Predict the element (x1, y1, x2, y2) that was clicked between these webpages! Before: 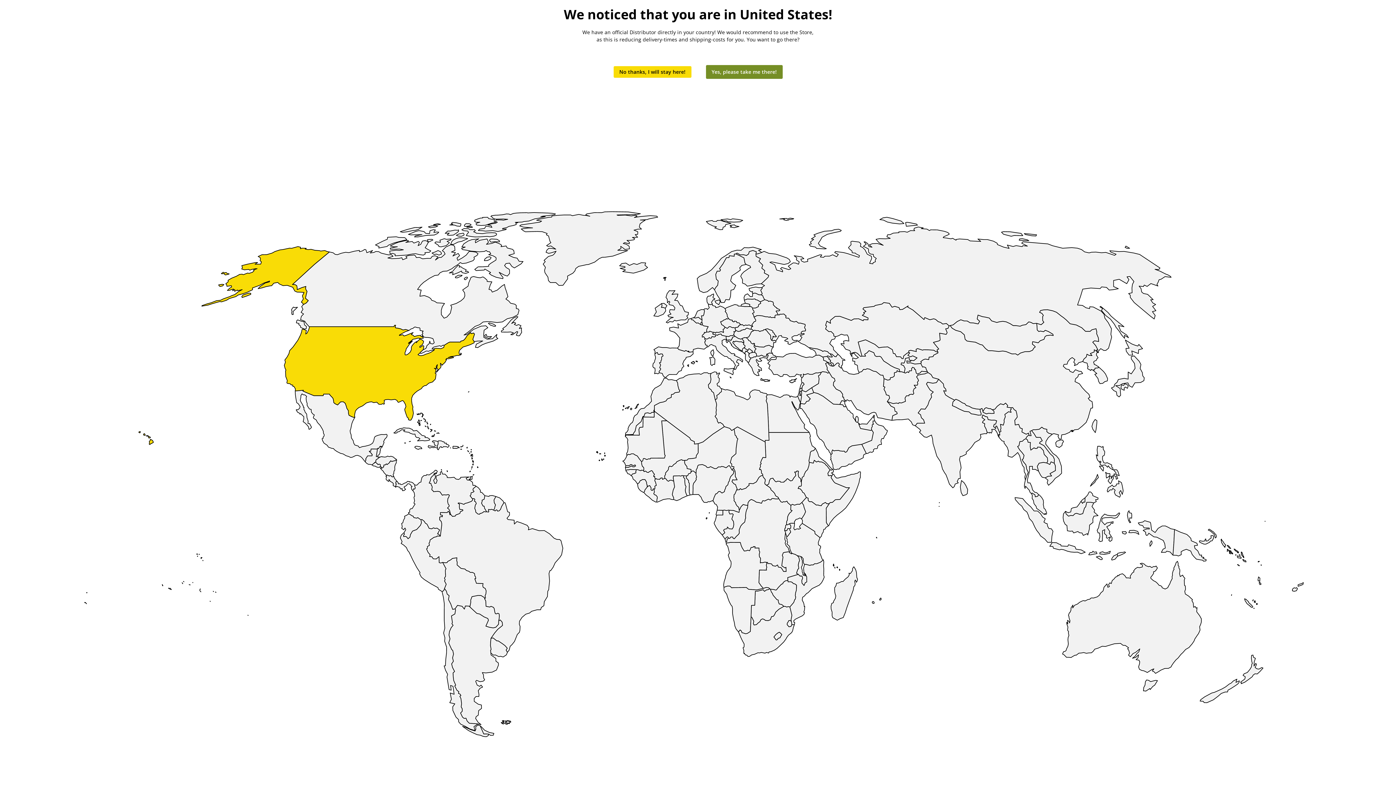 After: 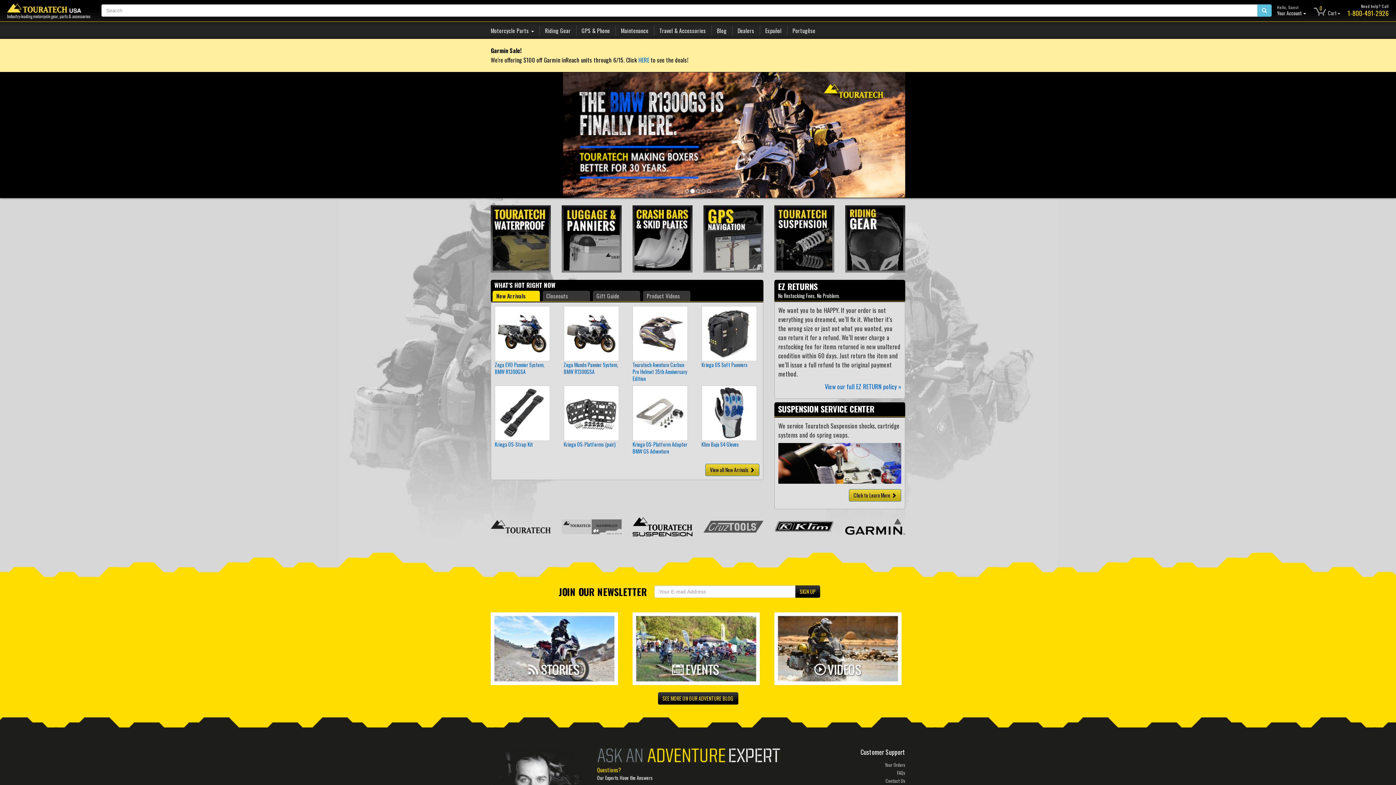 Action: bbox: (706, 65, 782, 78) label: Yes, please take me there!